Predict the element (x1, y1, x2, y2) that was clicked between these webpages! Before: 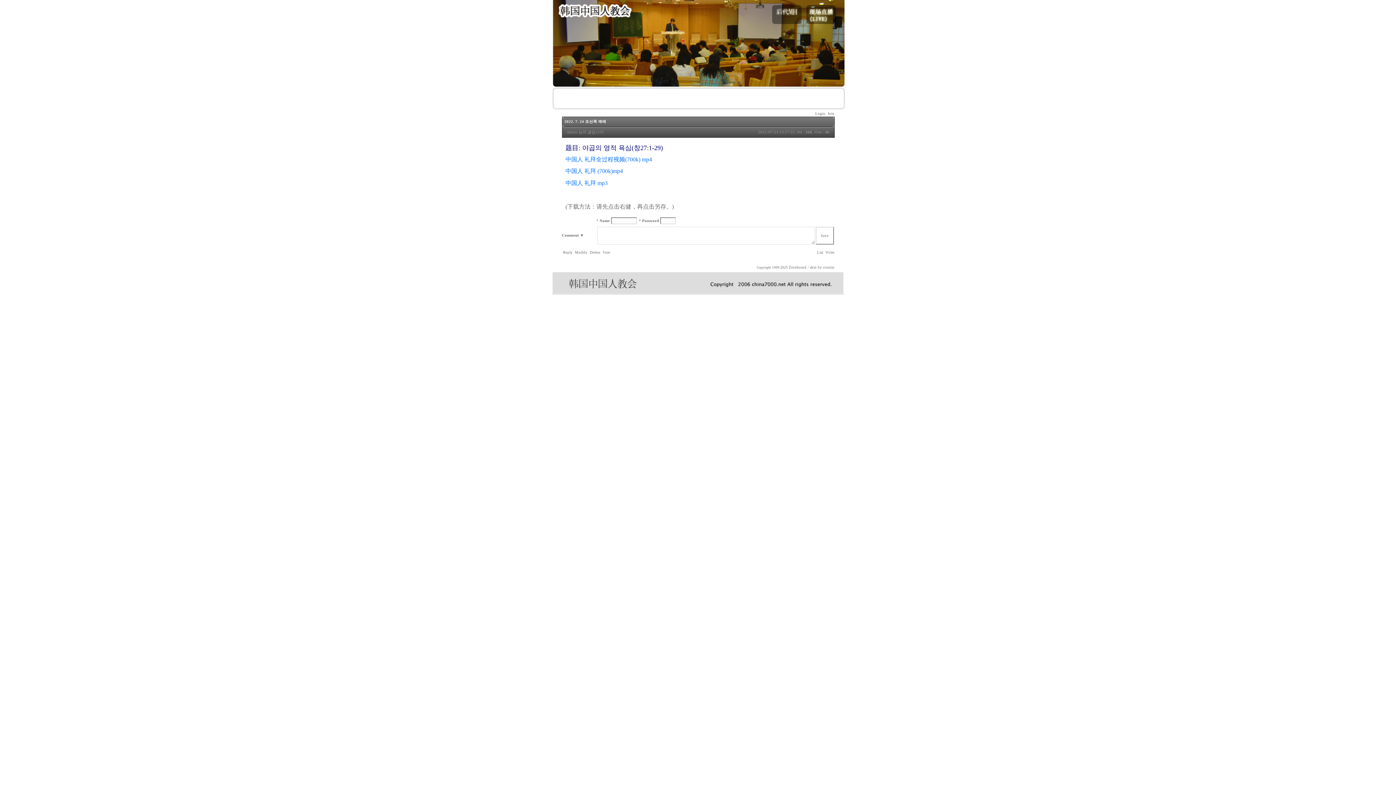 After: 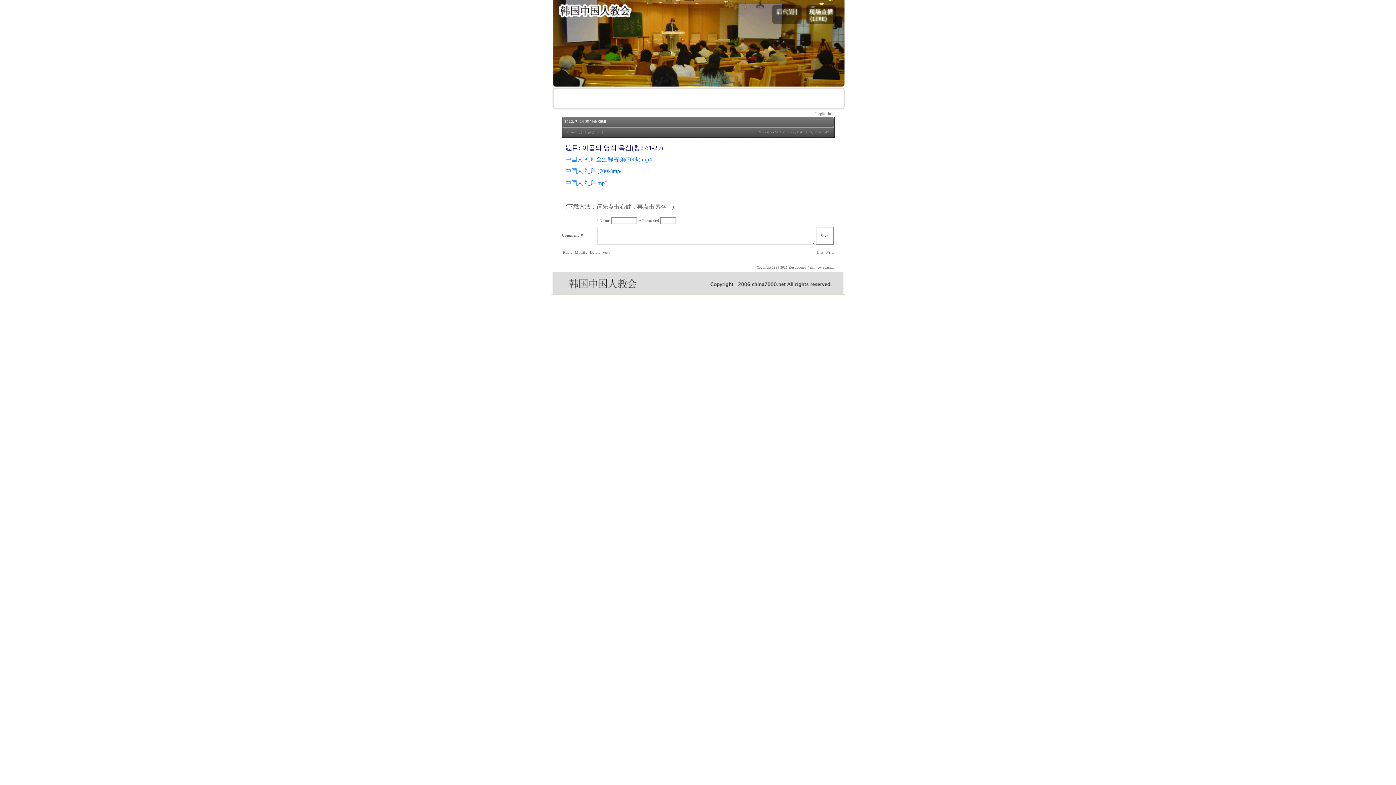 Action: label:  Vote bbox: (601, 250, 610, 254)